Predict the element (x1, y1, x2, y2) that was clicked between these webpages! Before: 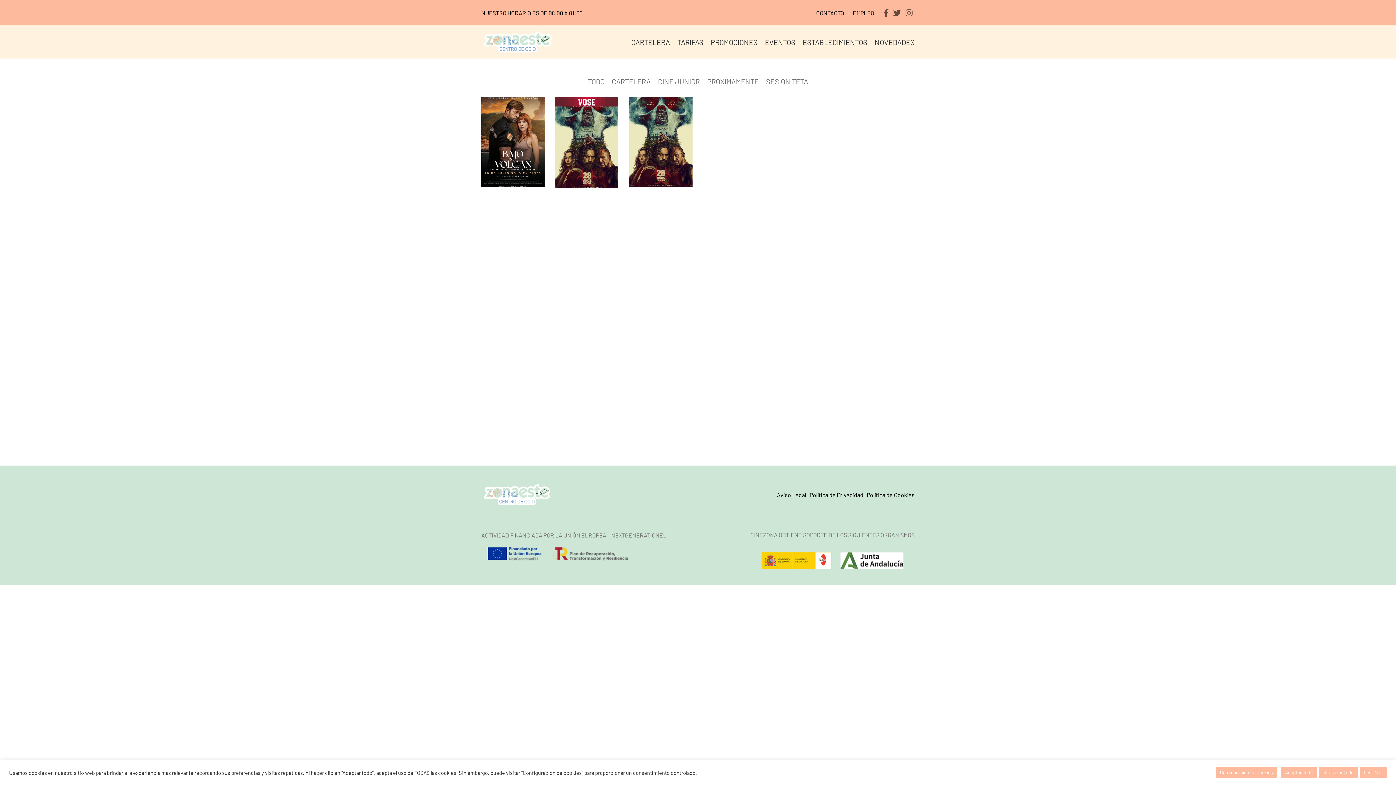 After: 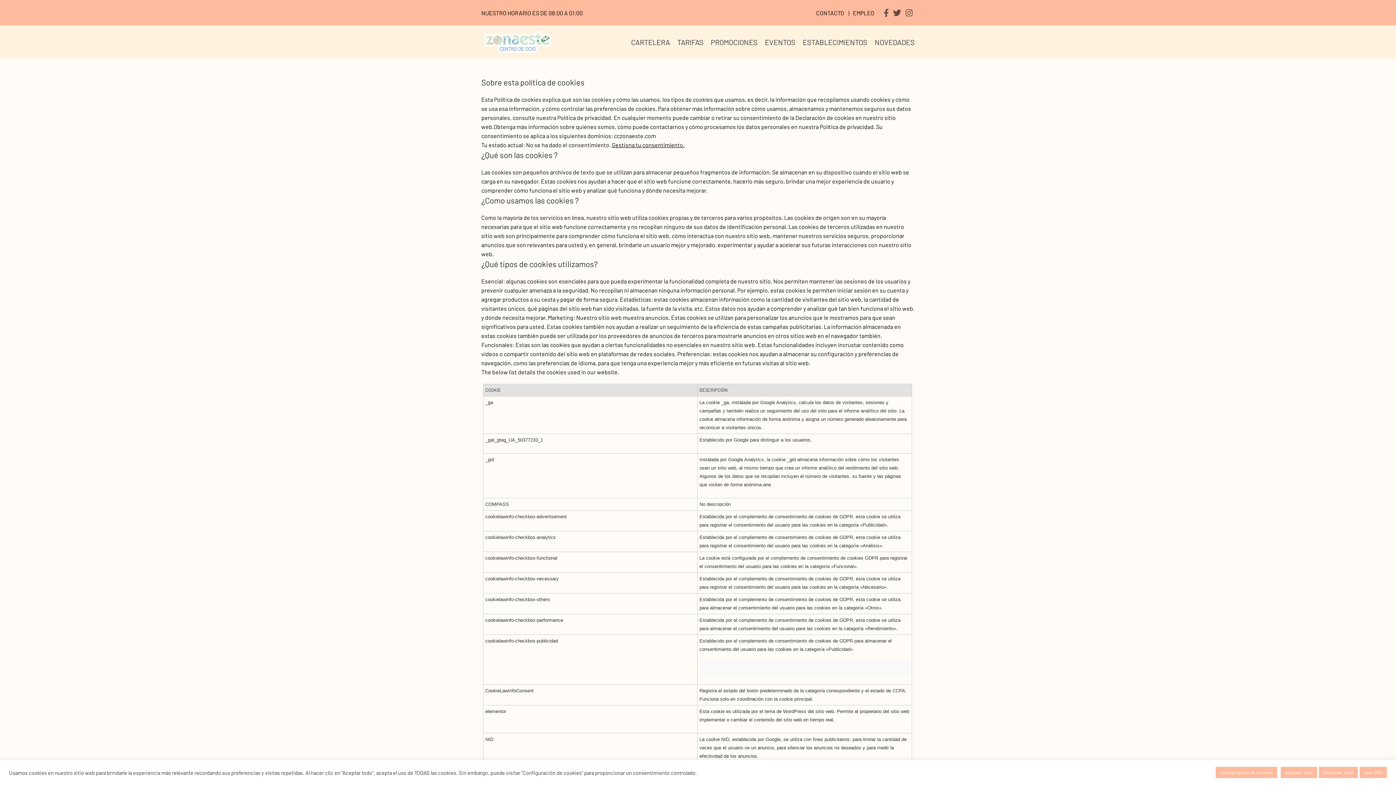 Action: bbox: (1360, 767, 1387, 778) label: Leer Más